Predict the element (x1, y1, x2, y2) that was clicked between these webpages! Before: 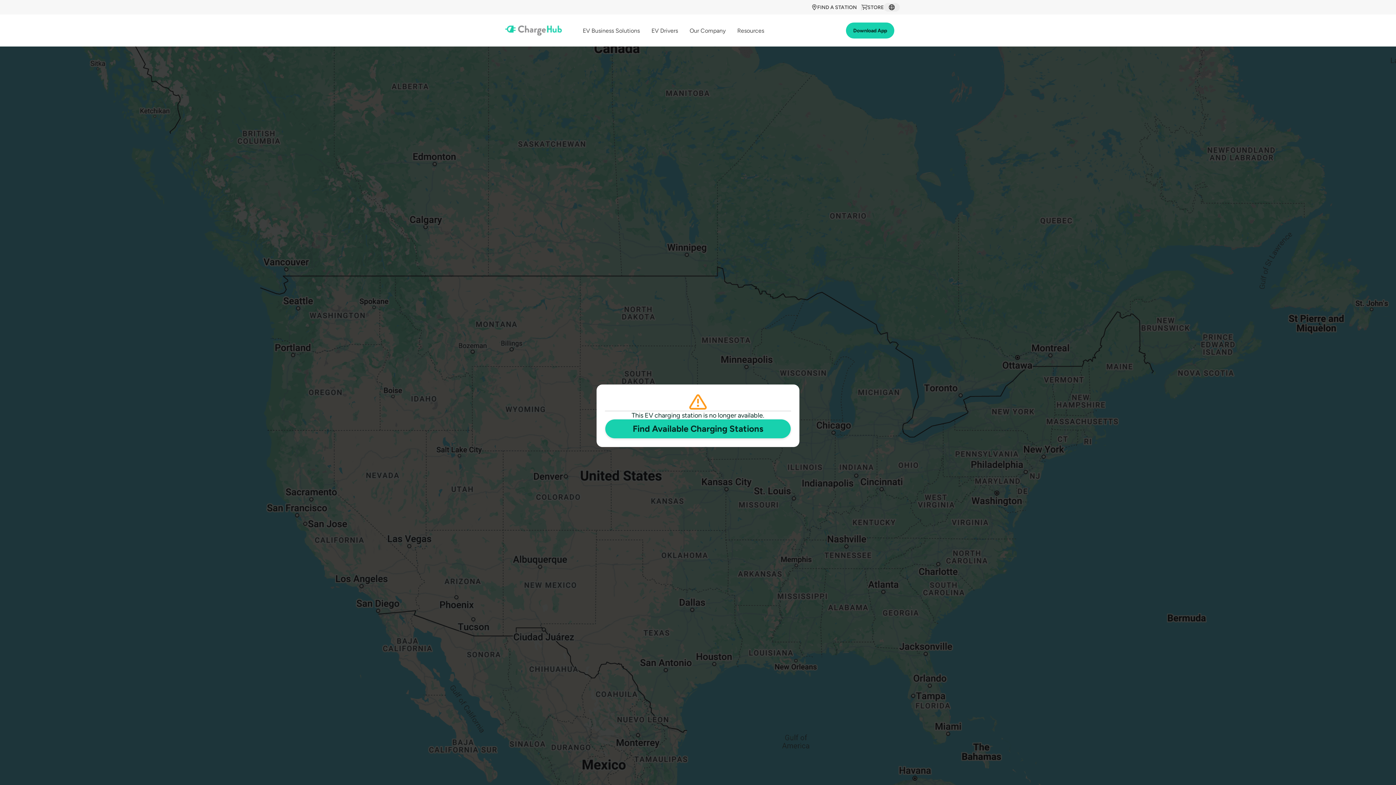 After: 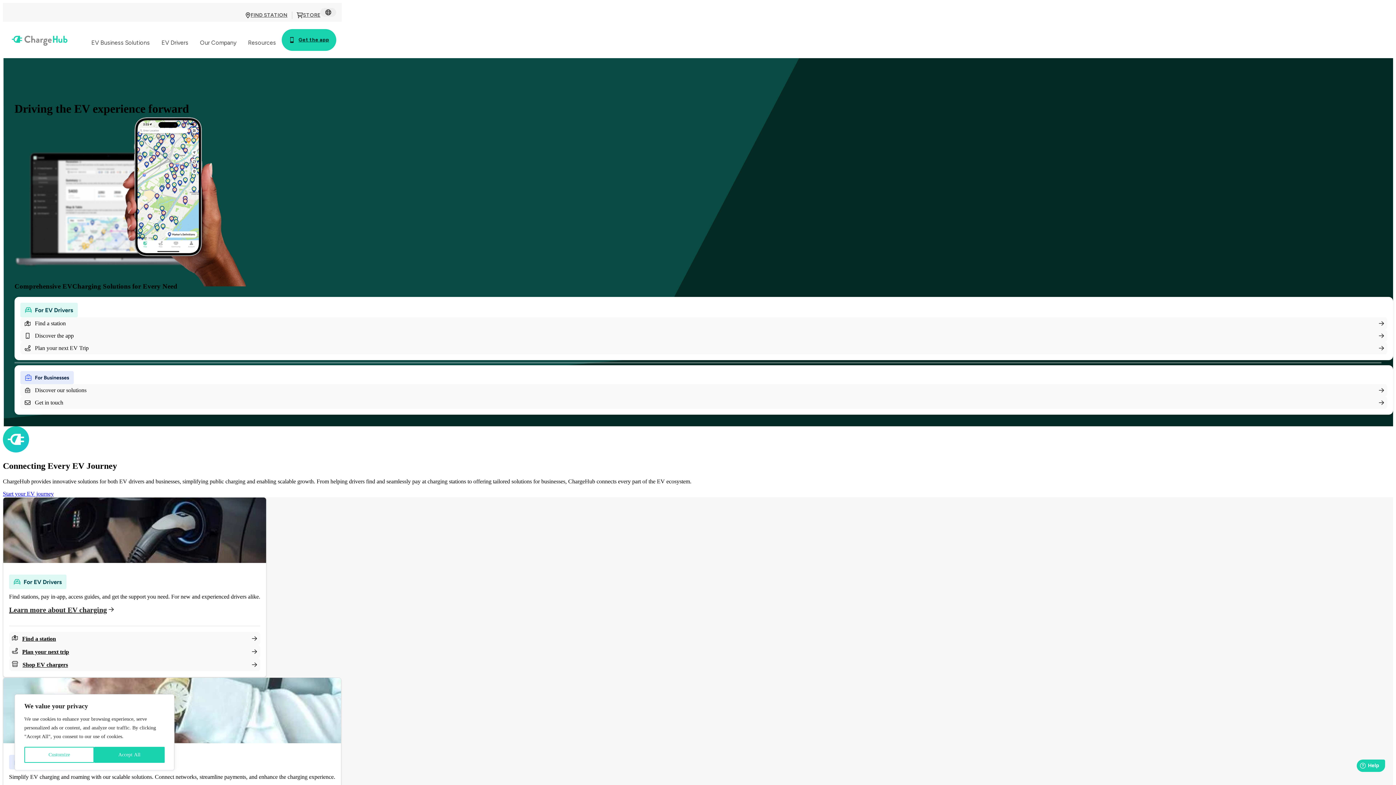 Action: bbox: (501, 22, 565, 38)